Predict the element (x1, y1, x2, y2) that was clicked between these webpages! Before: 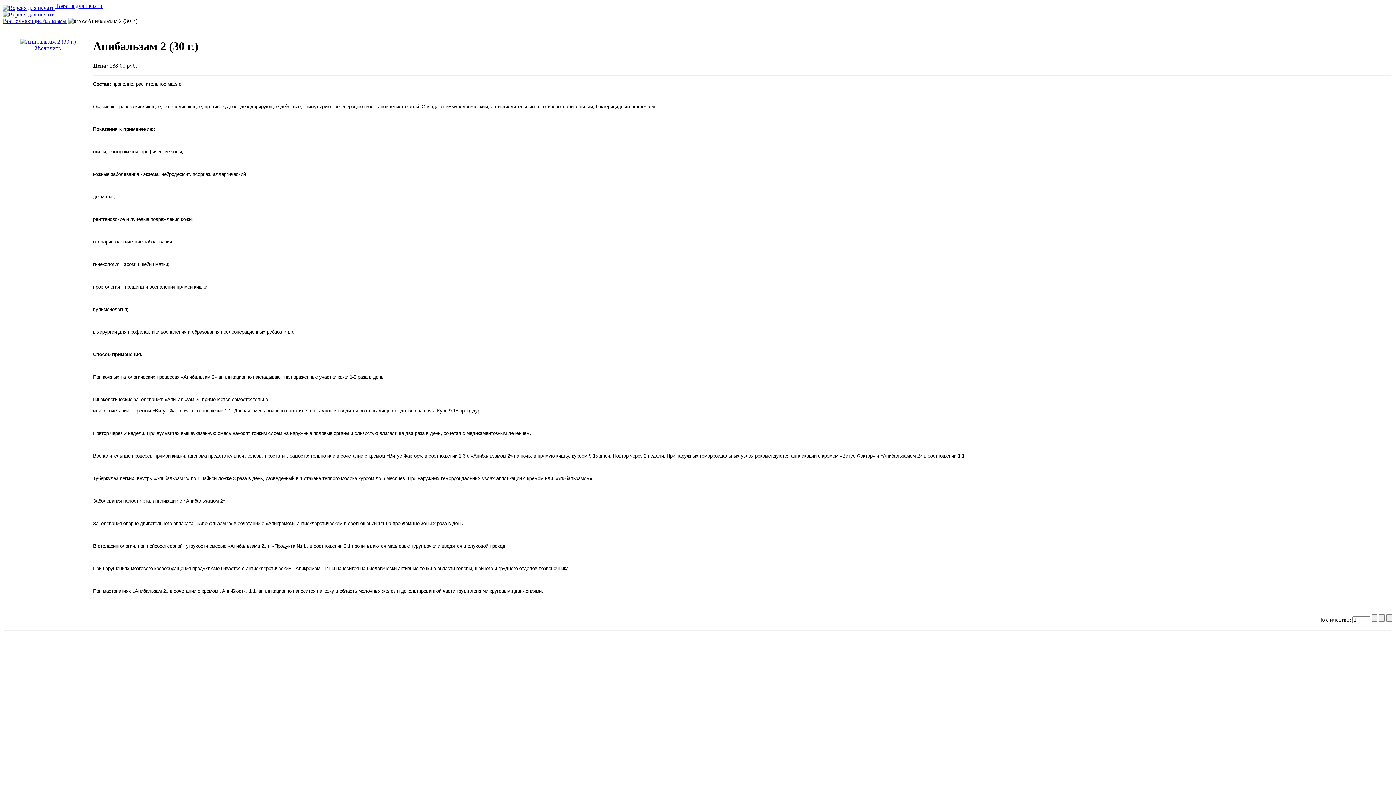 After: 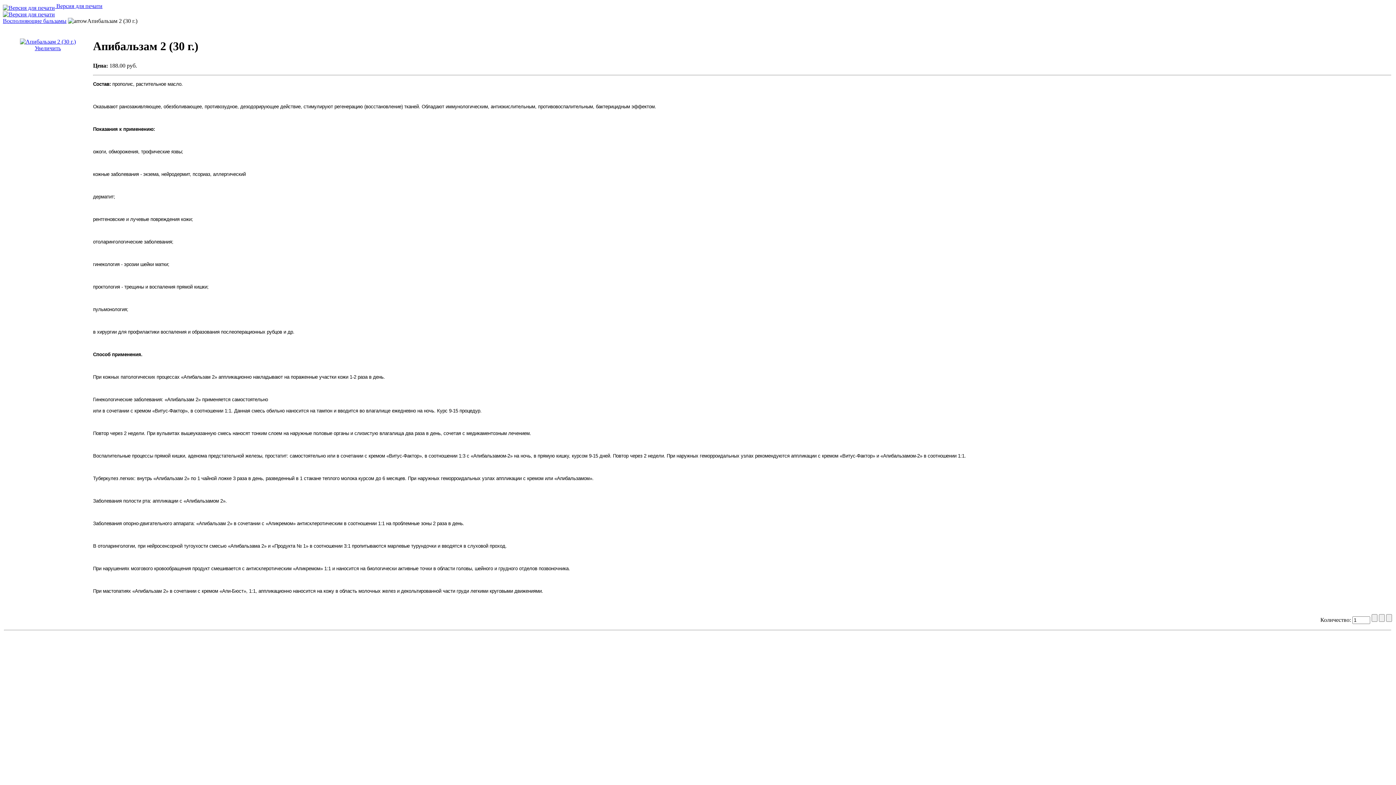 Action: label: 
Увеличить bbox: (19, 38, 75, 51)